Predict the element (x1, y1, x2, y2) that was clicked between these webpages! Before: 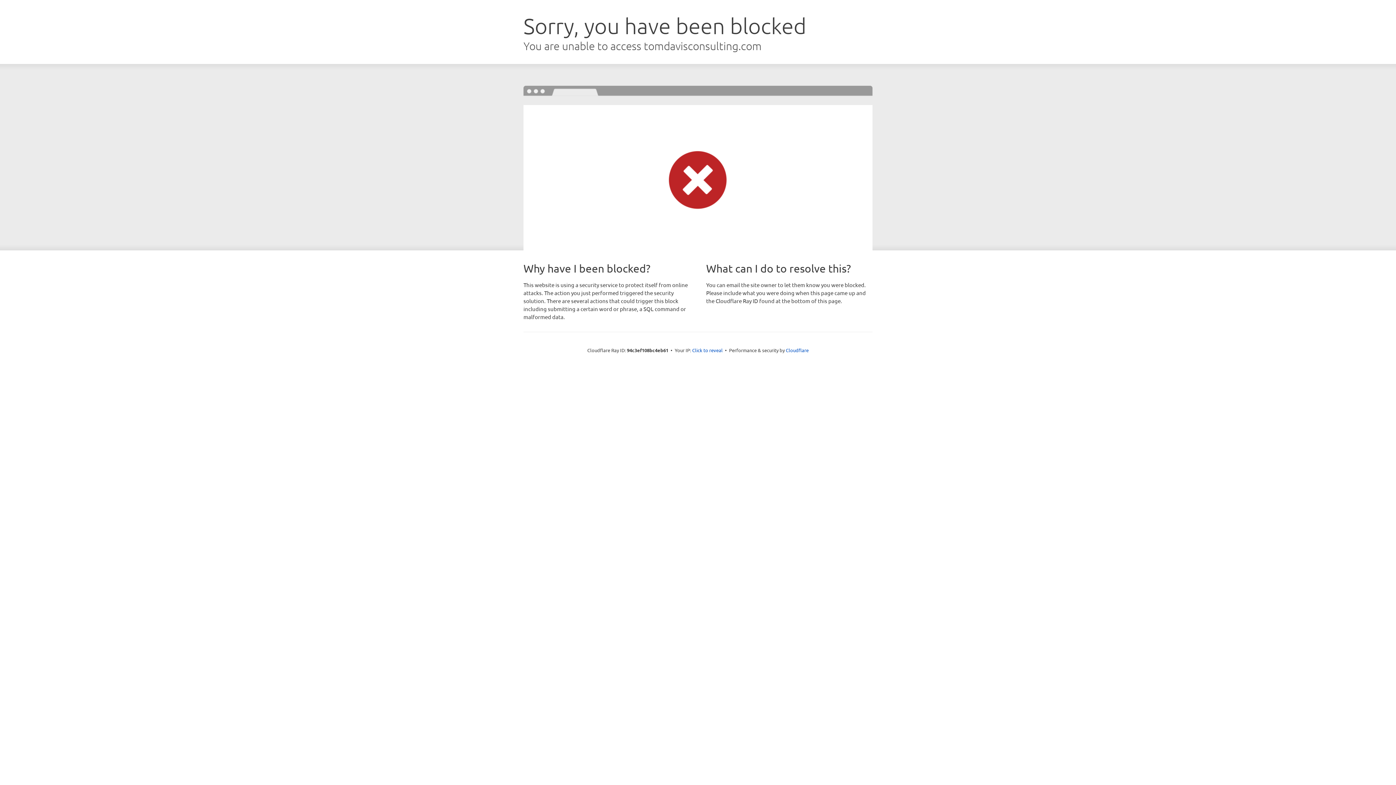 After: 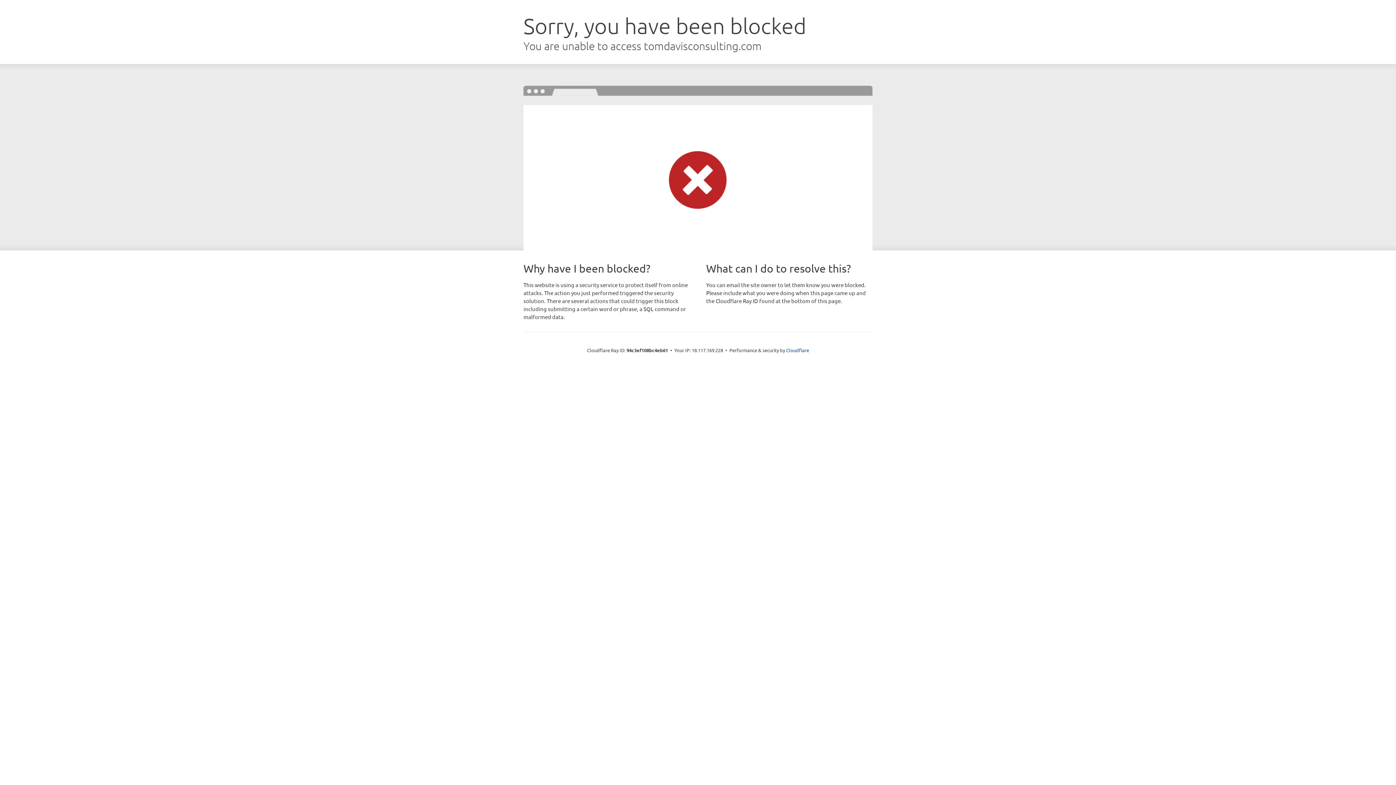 Action: bbox: (692, 346, 722, 353) label: Click to reveal